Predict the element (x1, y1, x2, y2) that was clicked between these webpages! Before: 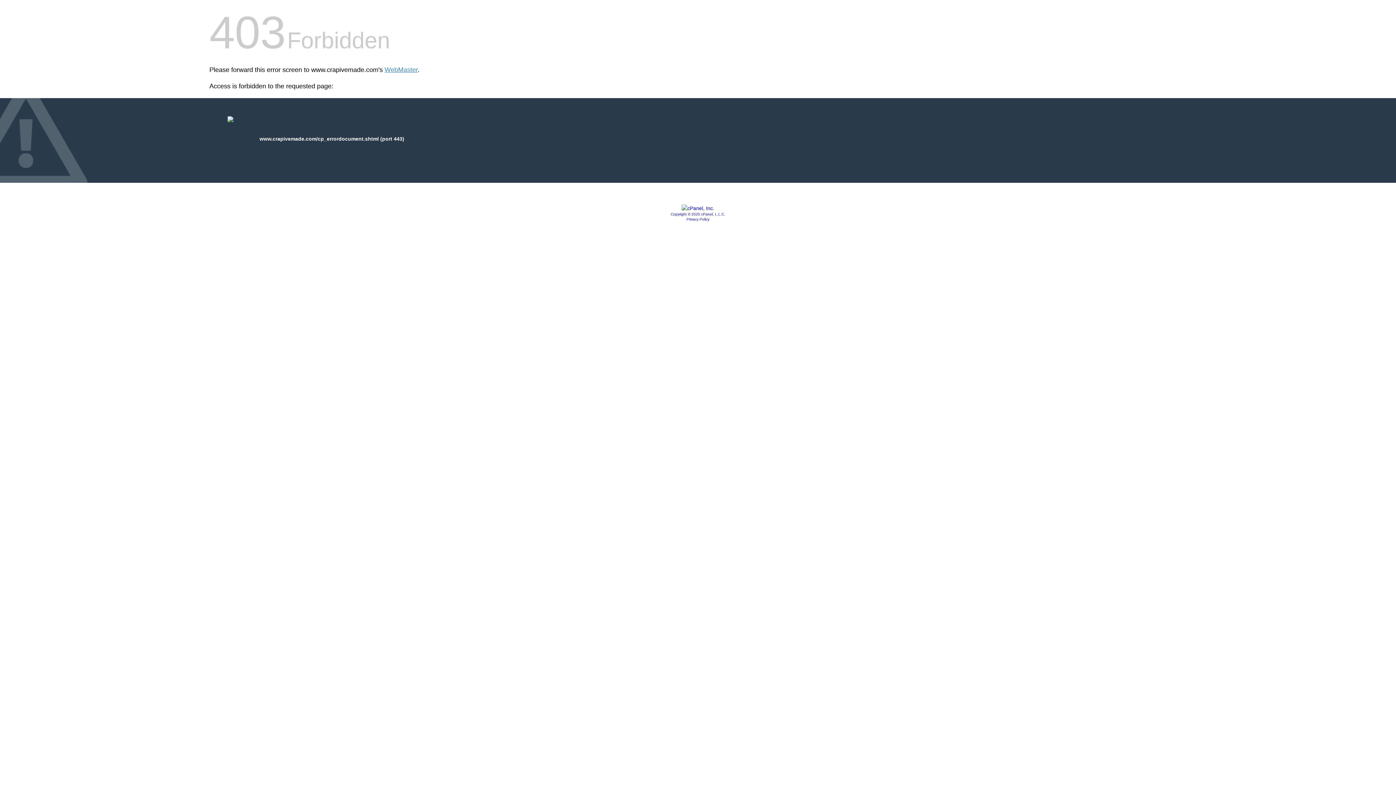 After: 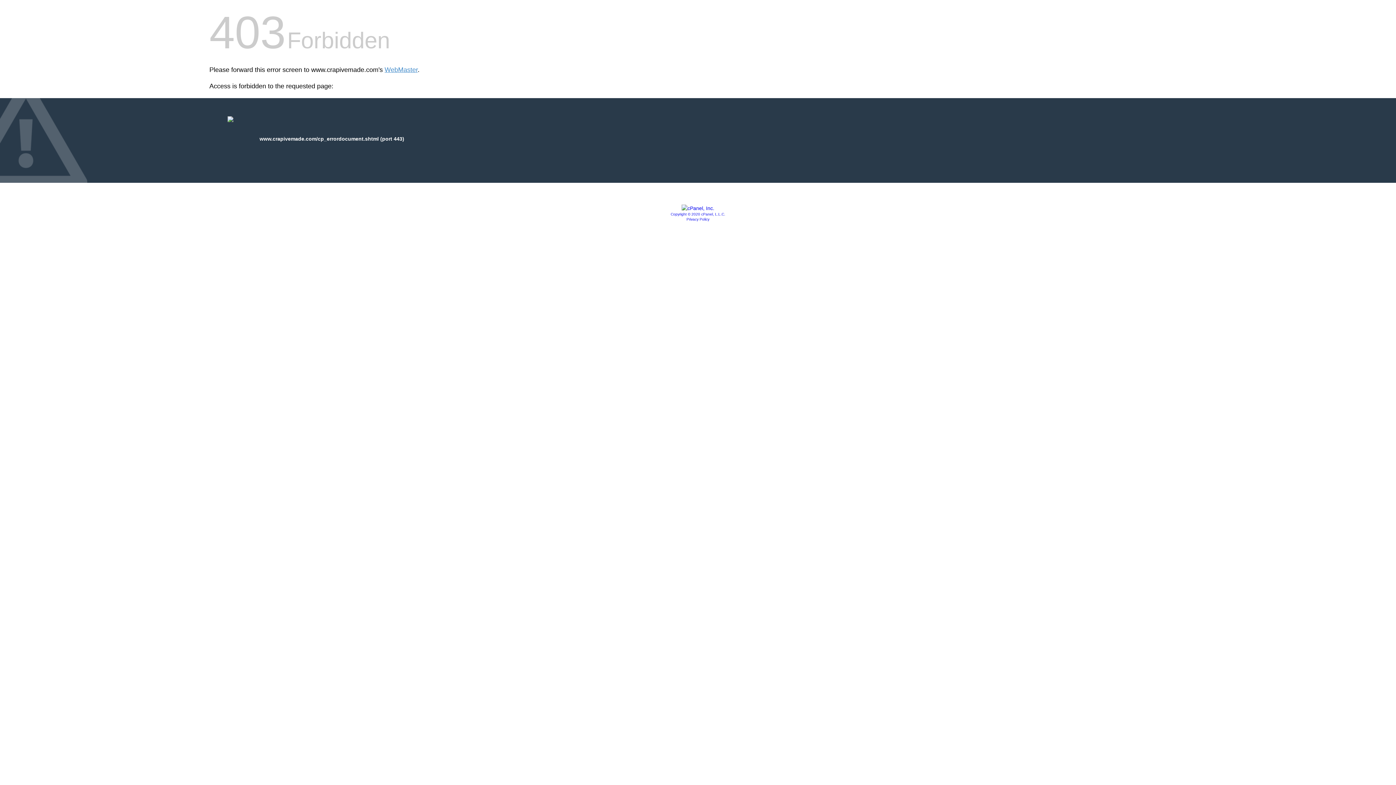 Action: label: Privacy Policy bbox: (686, 217, 709, 221)